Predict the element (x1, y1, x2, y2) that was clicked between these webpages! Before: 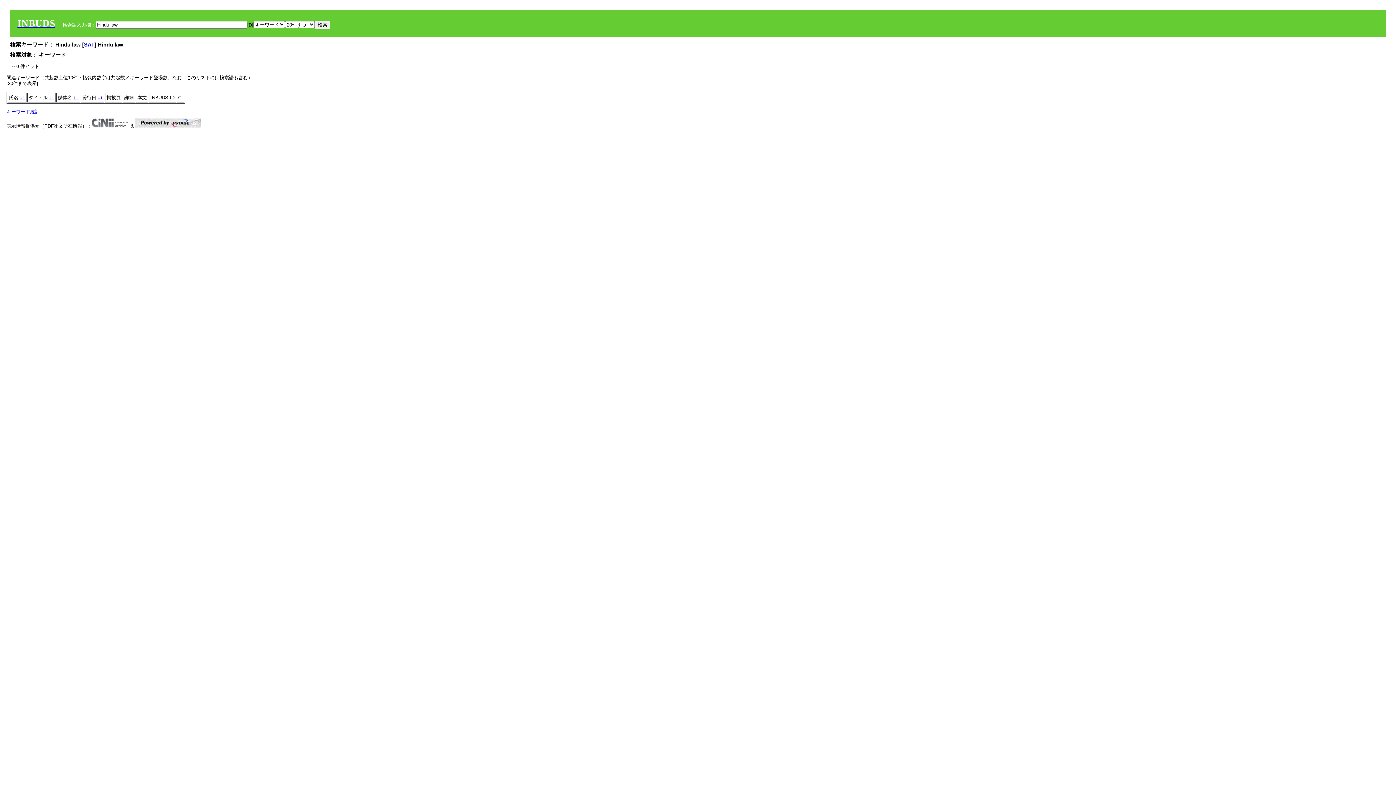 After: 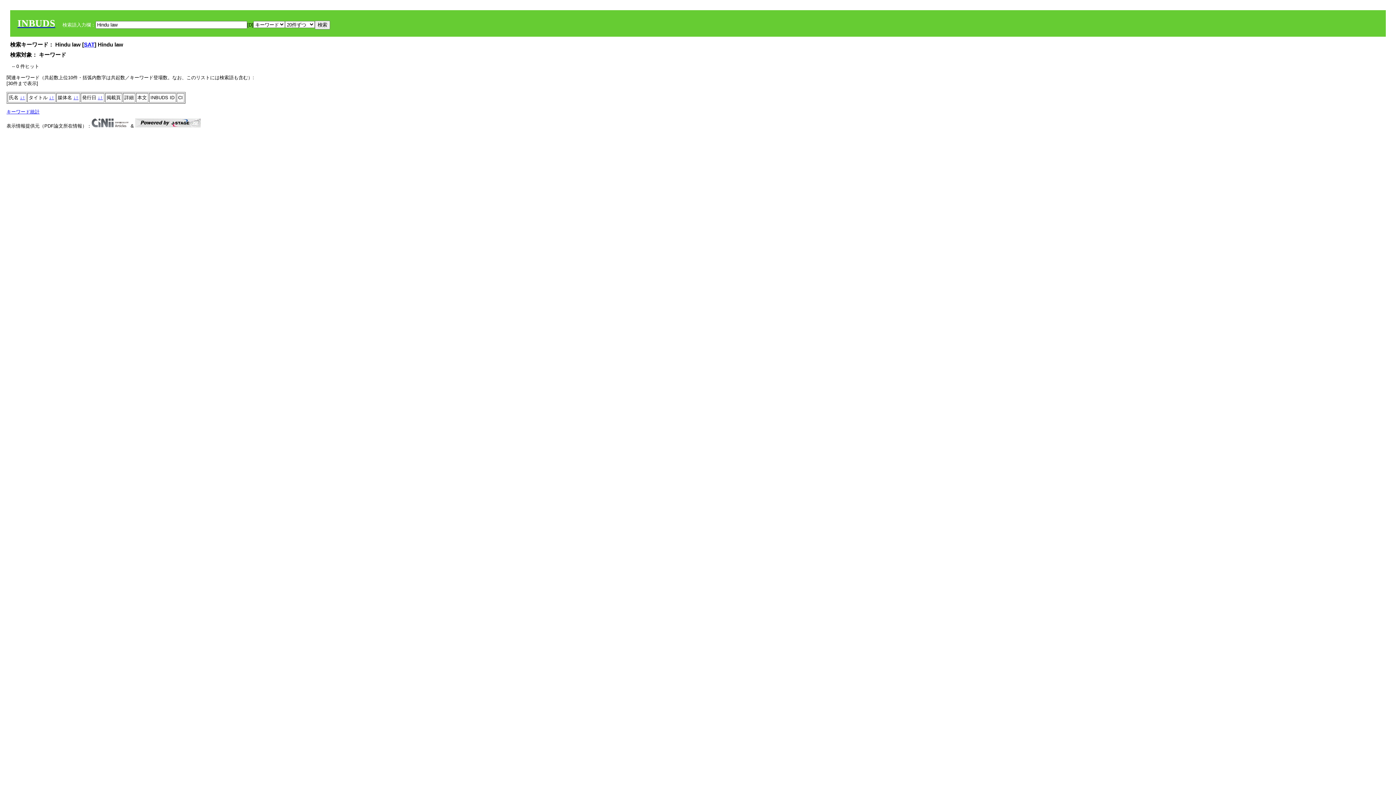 Action: label: ↑ bbox: (100, 94, 102, 100)